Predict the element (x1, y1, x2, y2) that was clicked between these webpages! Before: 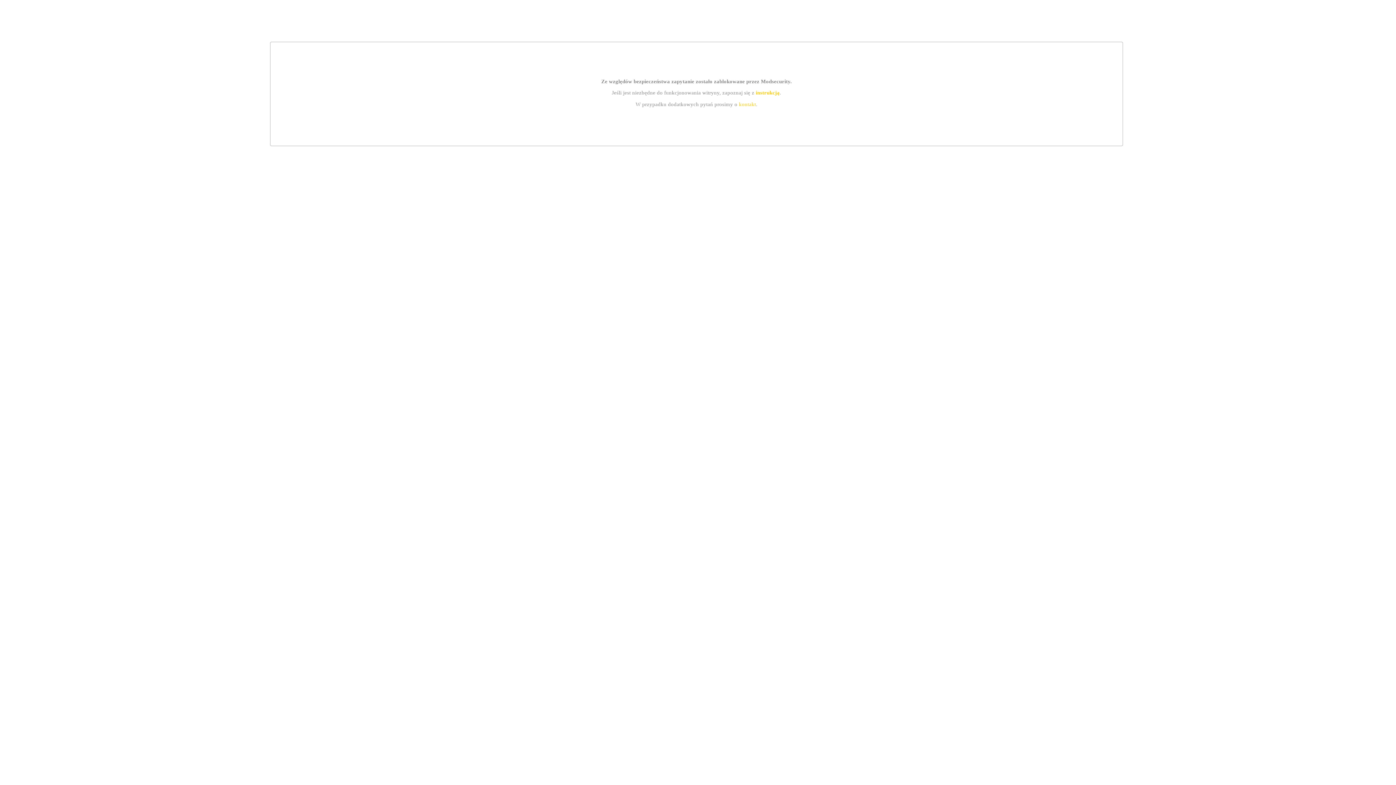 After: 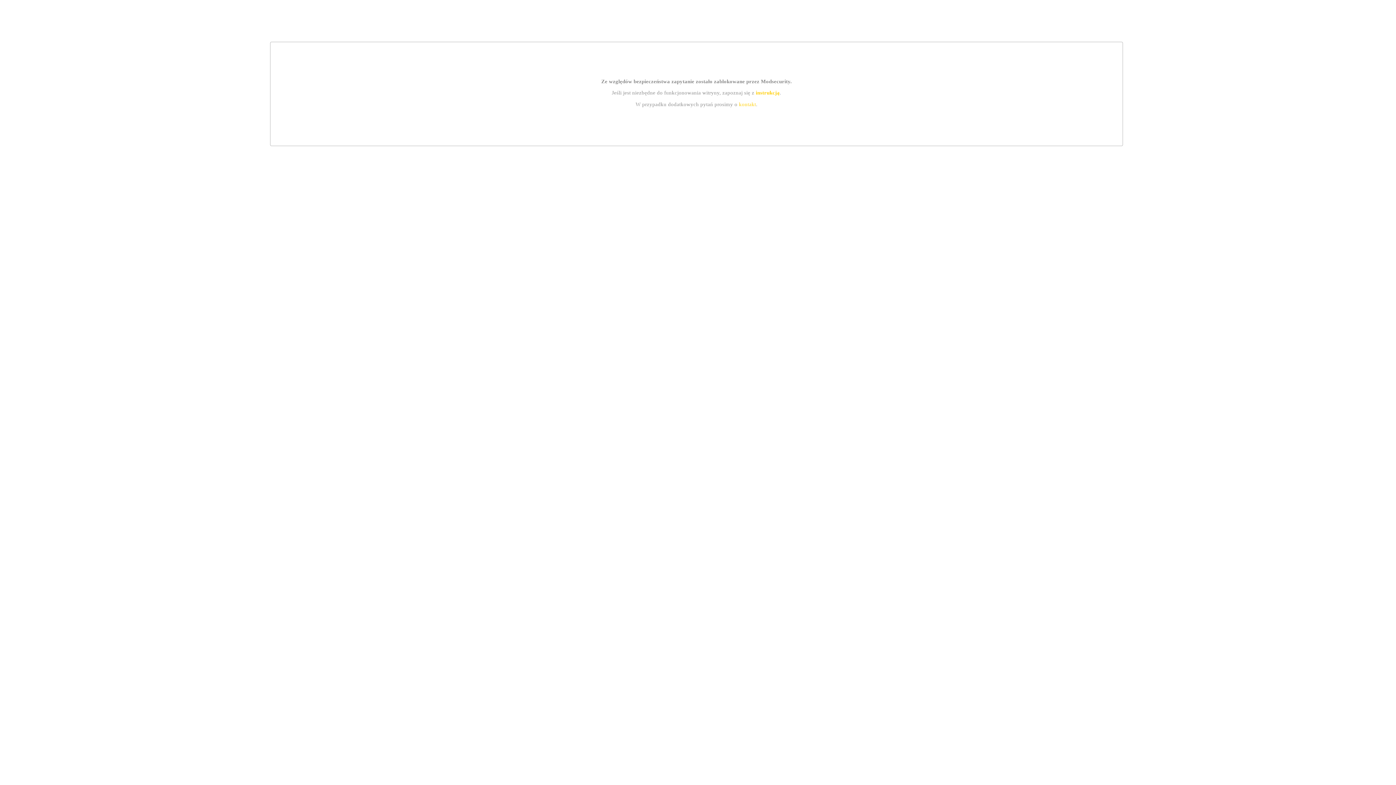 Action: label: kontakt bbox: (739, 101, 756, 107)